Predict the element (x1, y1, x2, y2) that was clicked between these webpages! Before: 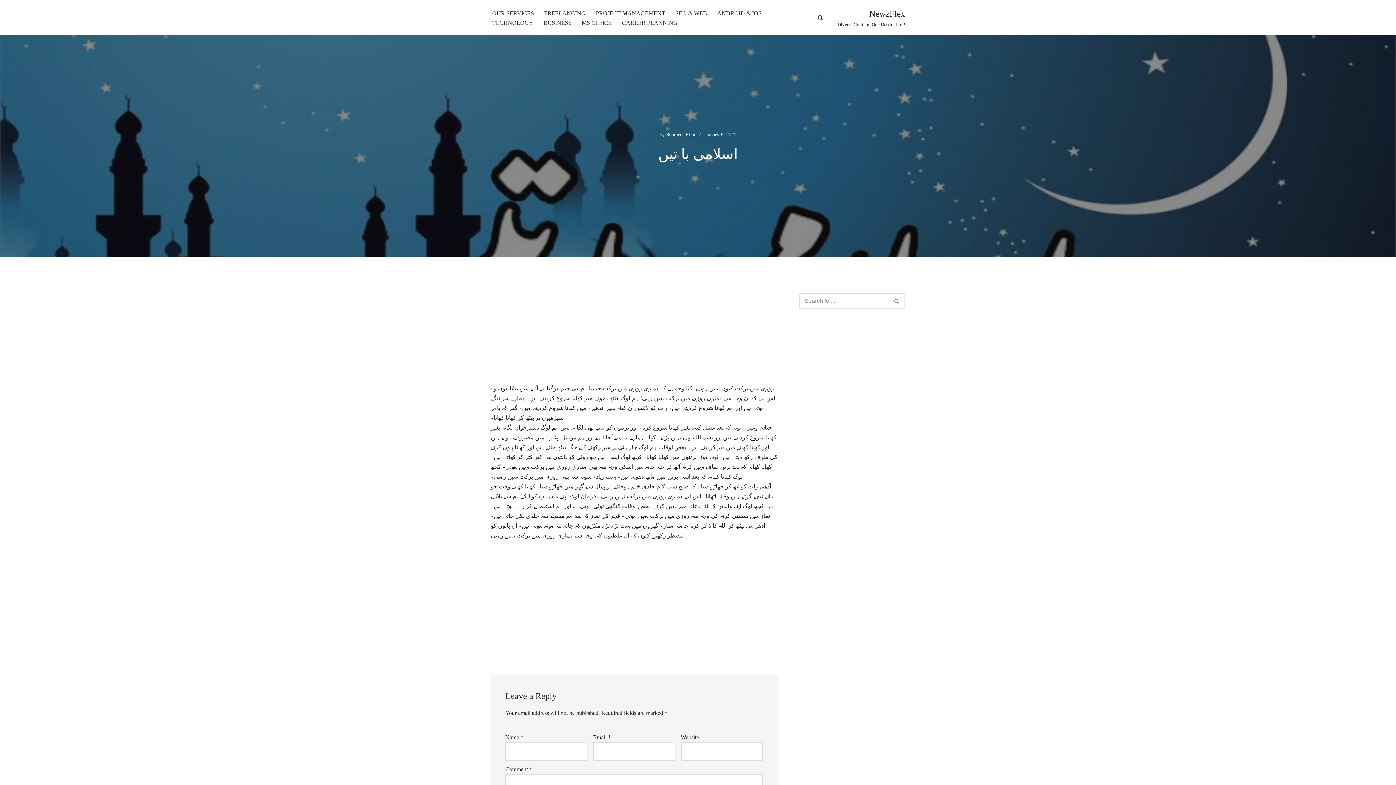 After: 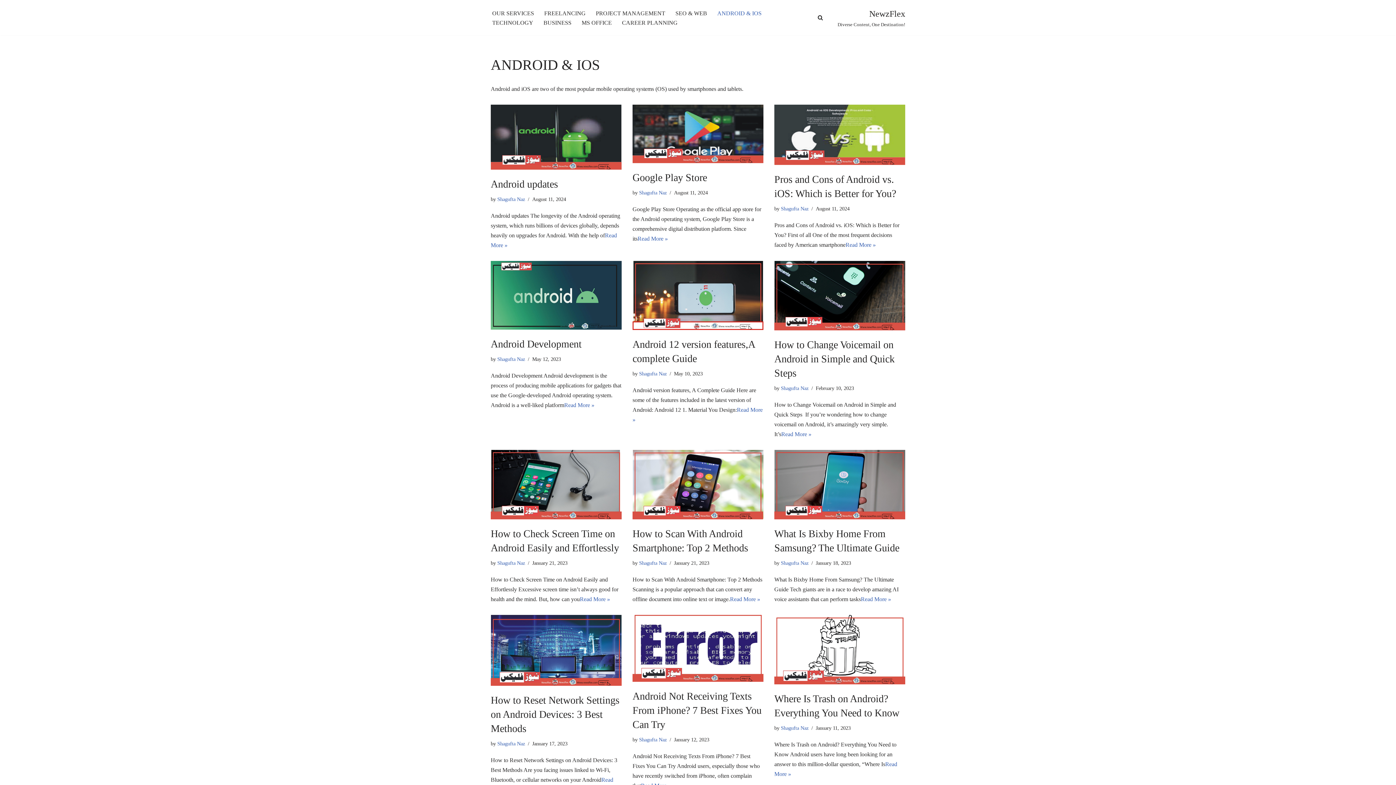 Action: bbox: (717, 8, 761, 17) label: ANDROID & IOS